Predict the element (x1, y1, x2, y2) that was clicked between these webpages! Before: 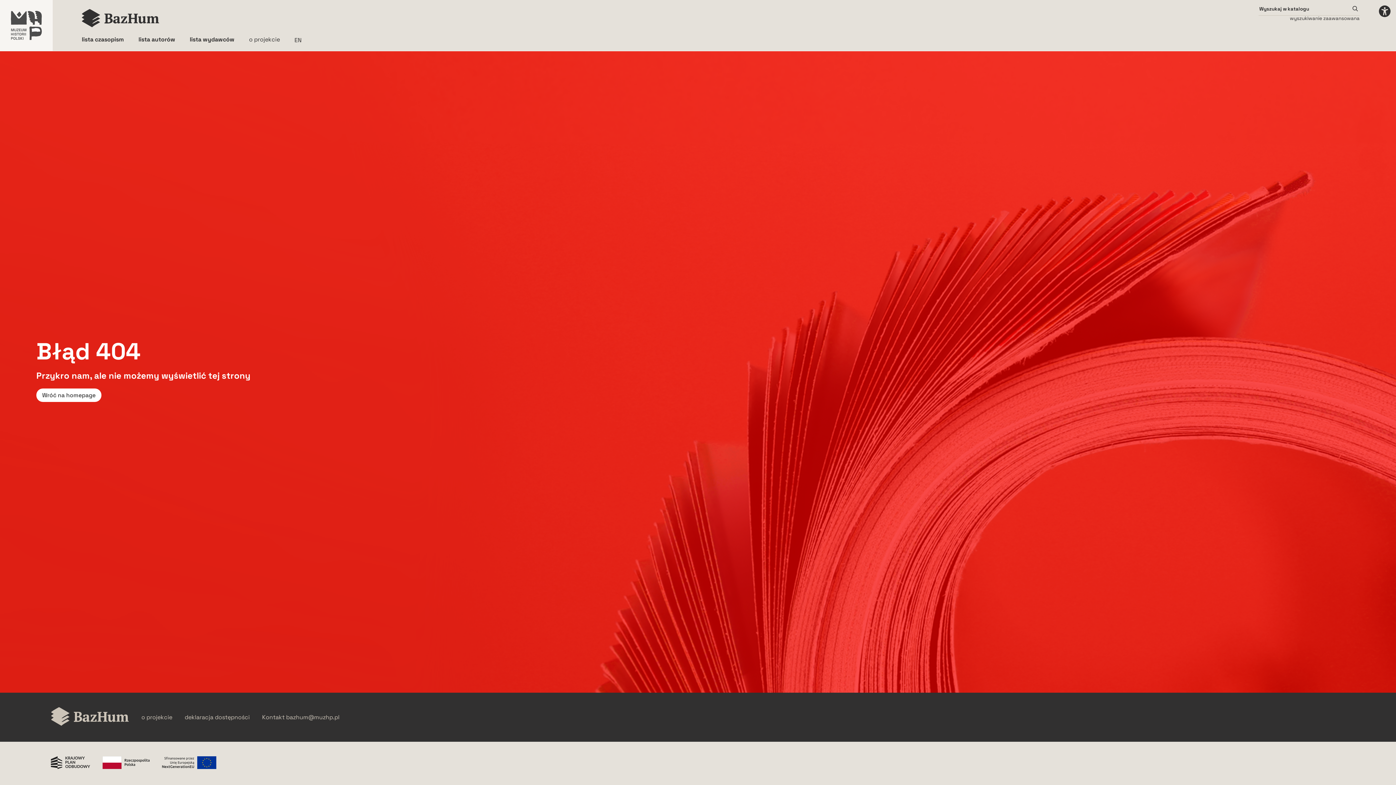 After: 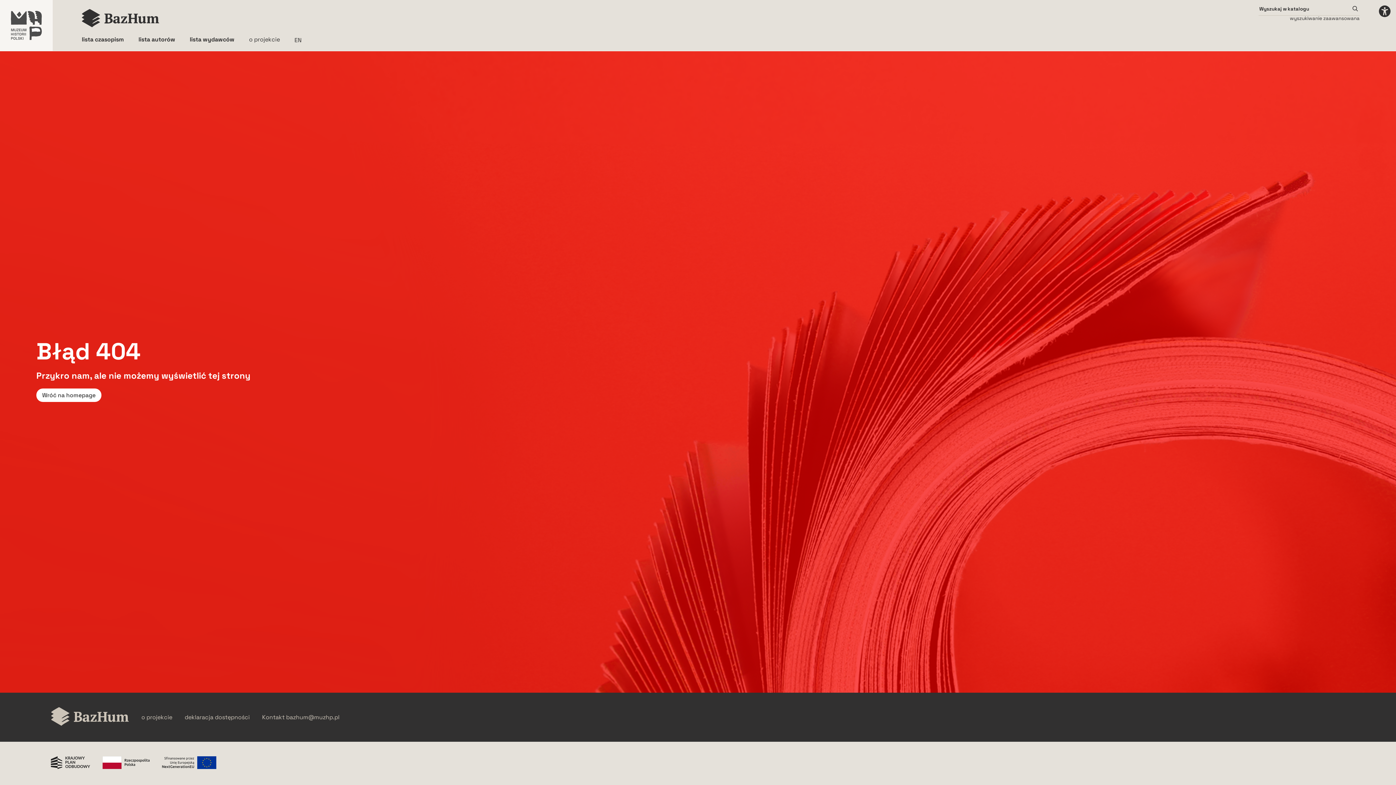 Action: label: Rzeczpospolita Polska bbox: (102, 756, 149, 770)